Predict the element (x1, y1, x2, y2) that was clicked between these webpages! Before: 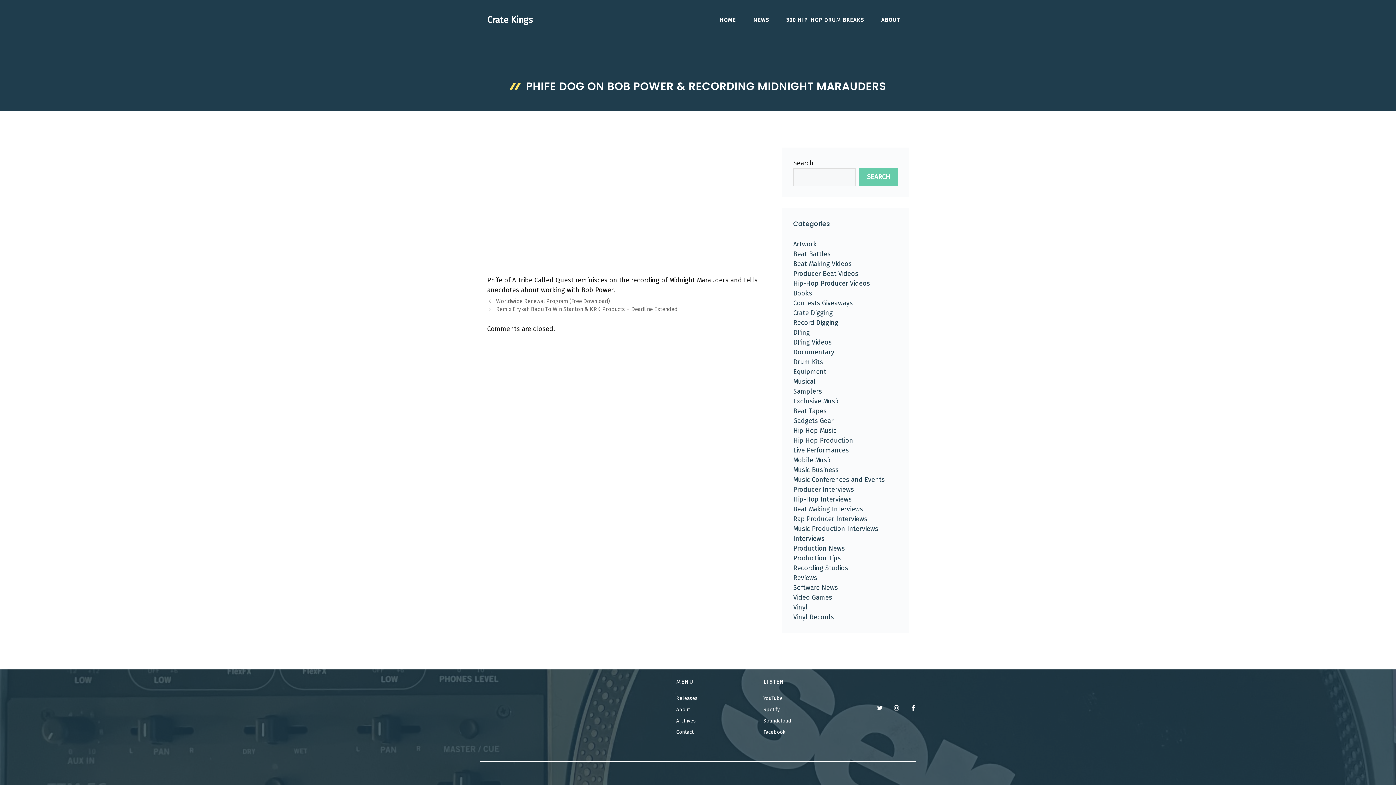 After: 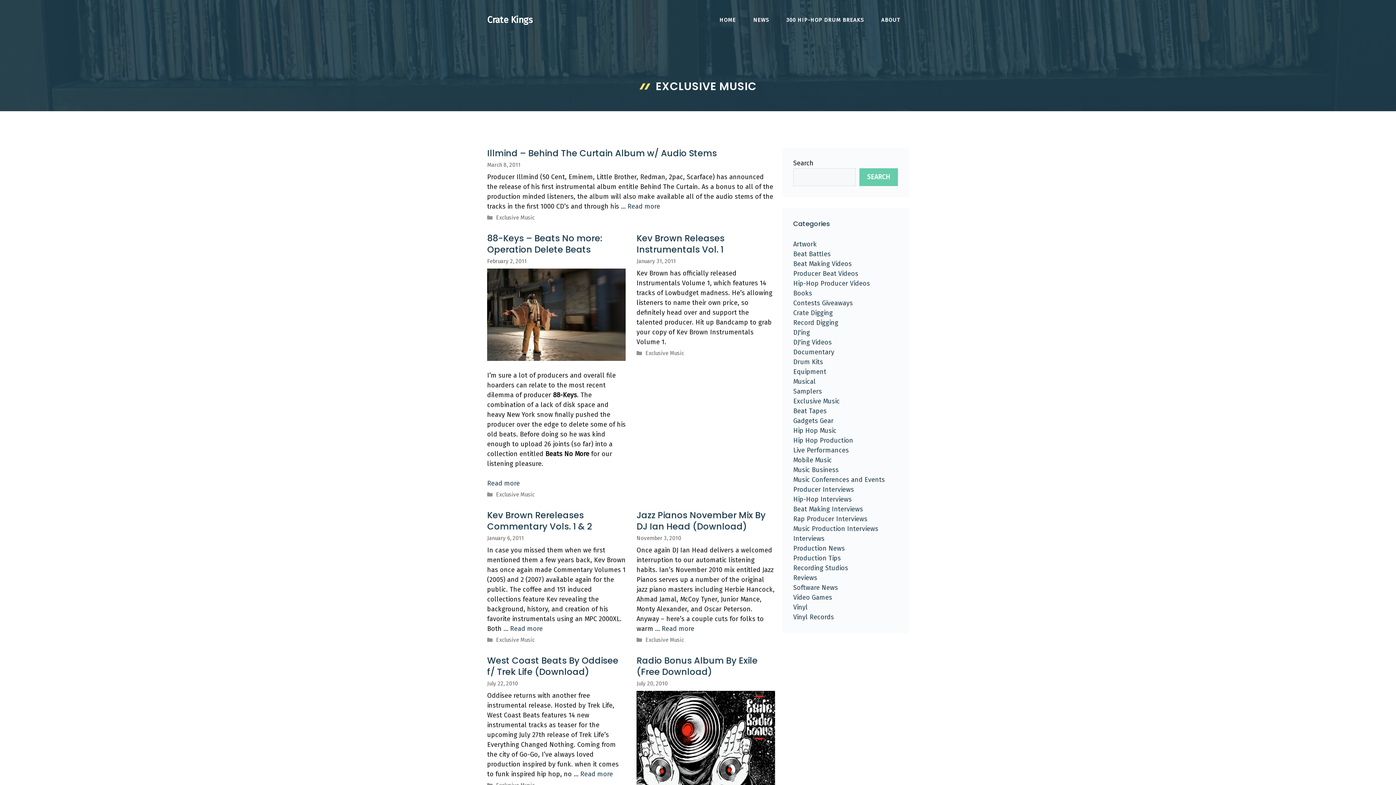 Action: label: Exclusive Music bbox: (793, 397, 840, 405)